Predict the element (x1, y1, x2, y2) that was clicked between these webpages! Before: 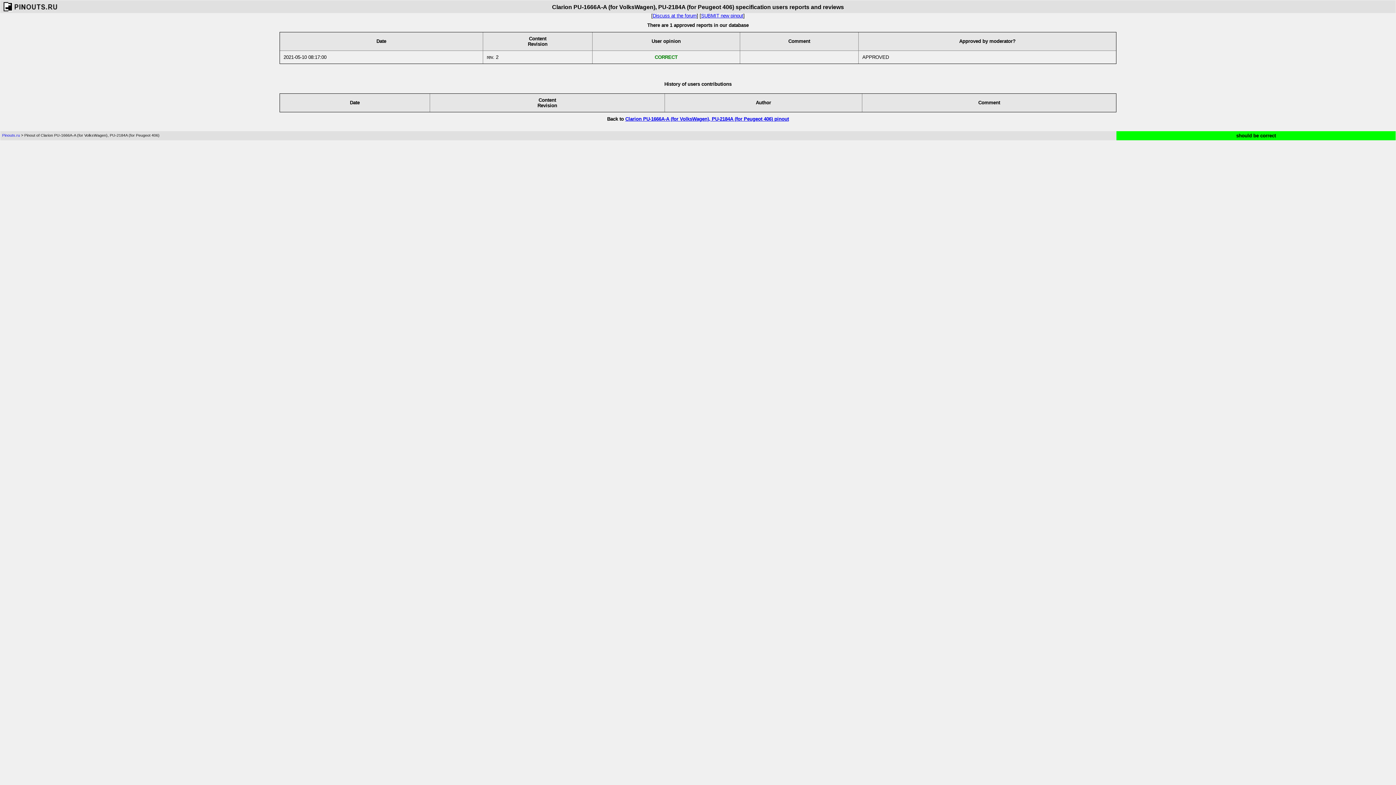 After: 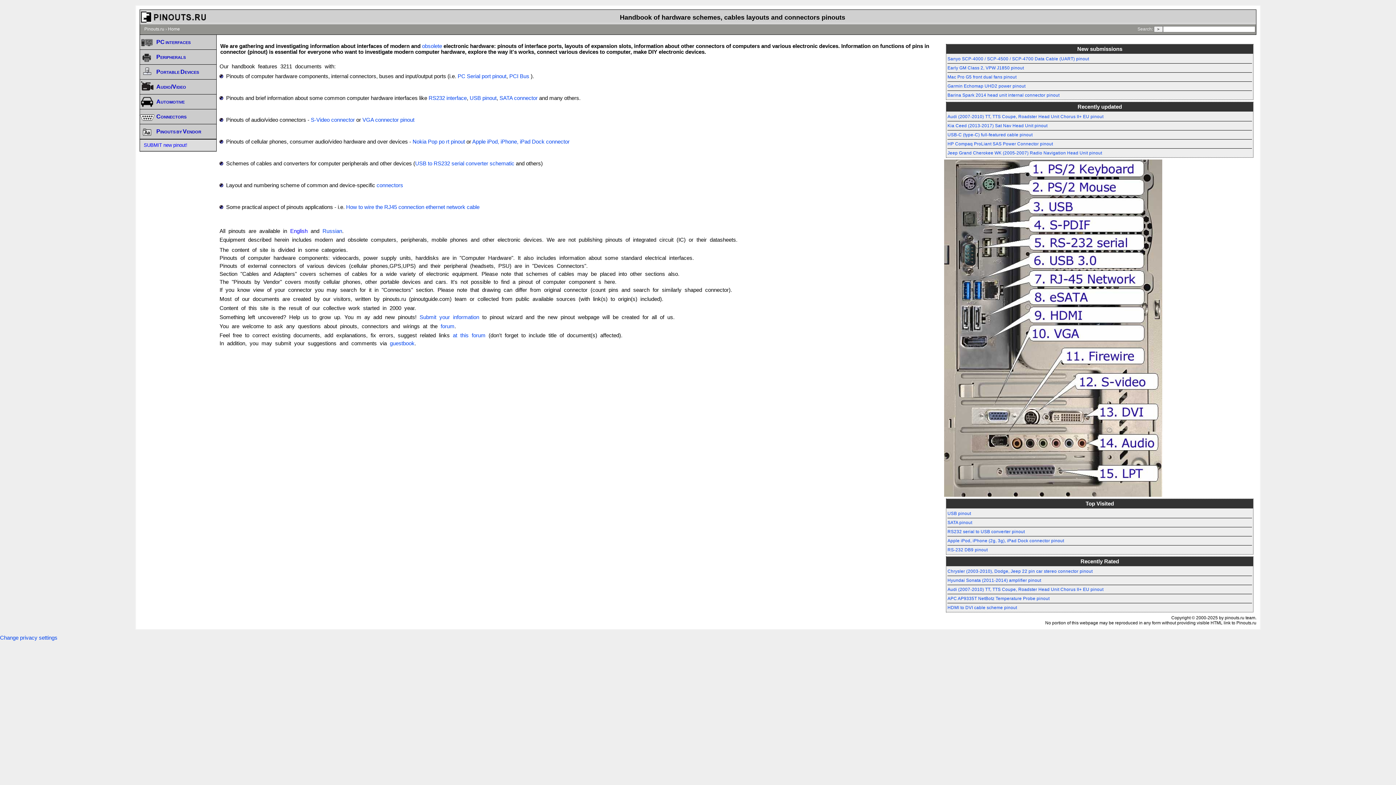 Action: bbox: (2, 132, 20, 137) label: Pinouts.ru